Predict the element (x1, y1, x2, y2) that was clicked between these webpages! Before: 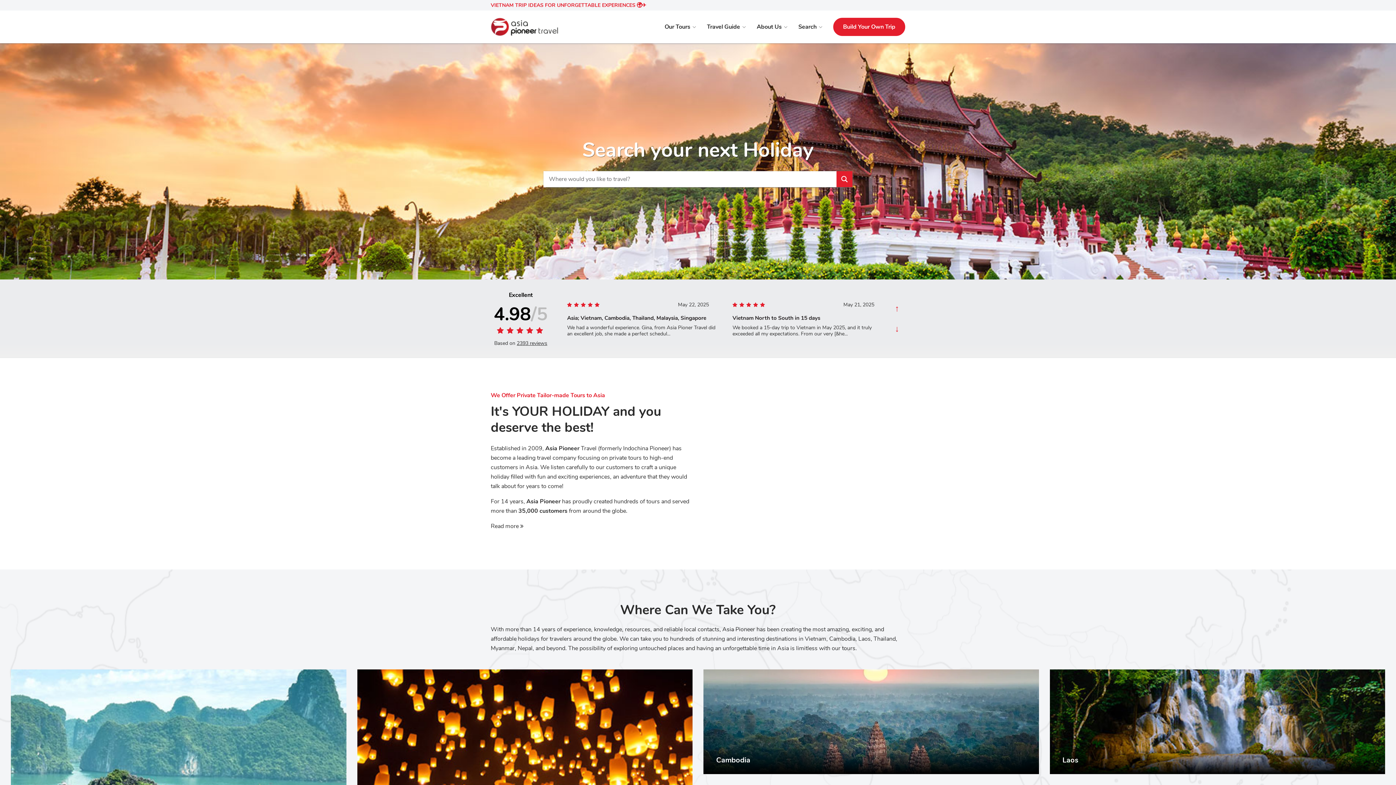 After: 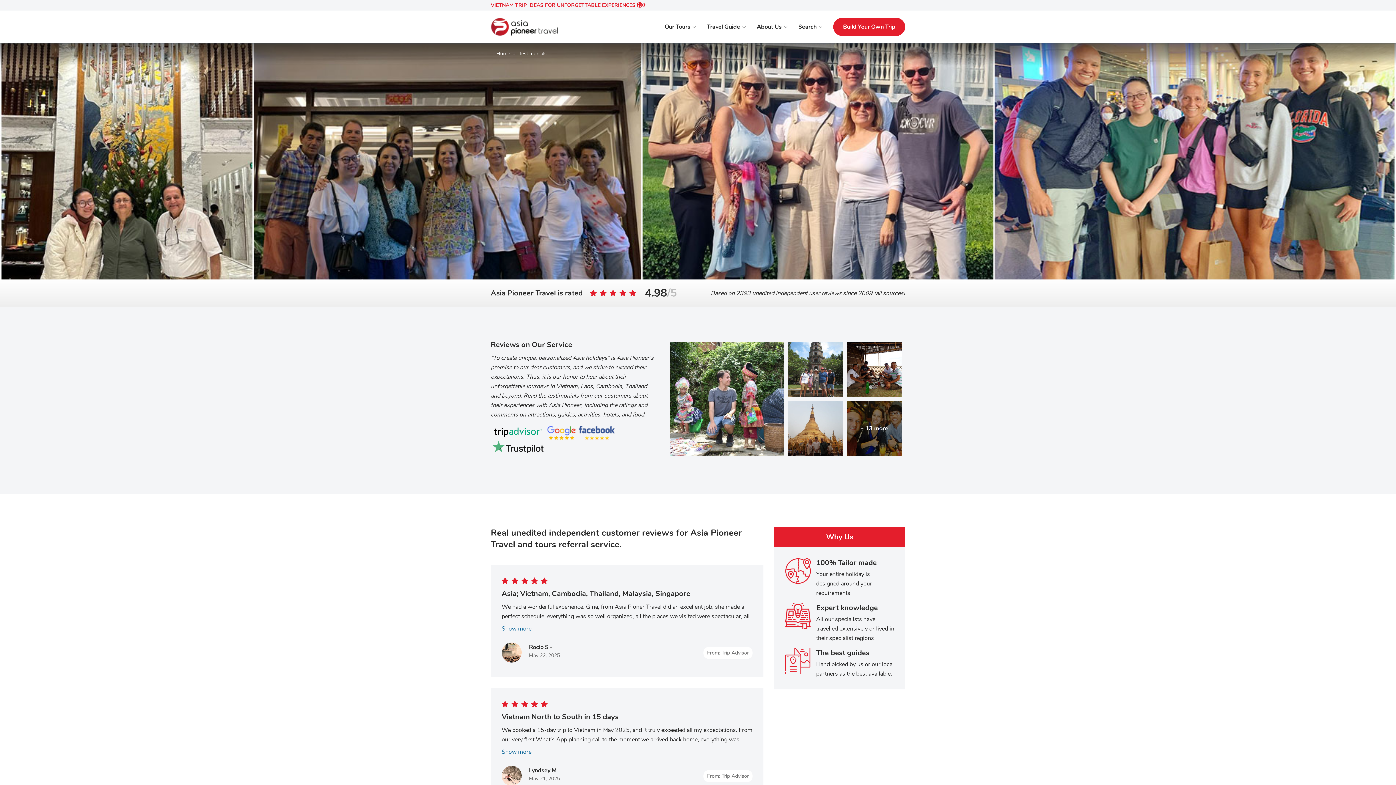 Action: label: 2393 reviews bbox: (516, 340, 547, 346)